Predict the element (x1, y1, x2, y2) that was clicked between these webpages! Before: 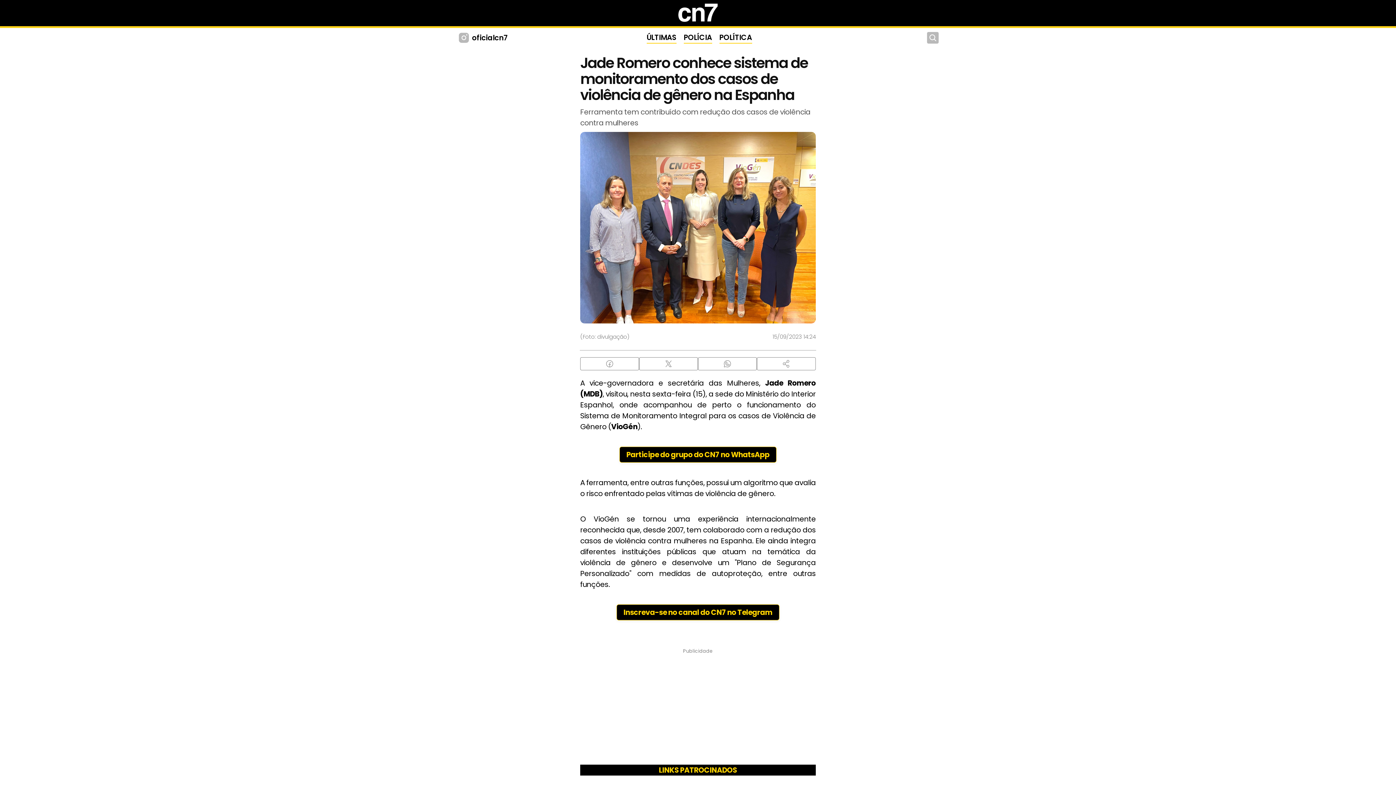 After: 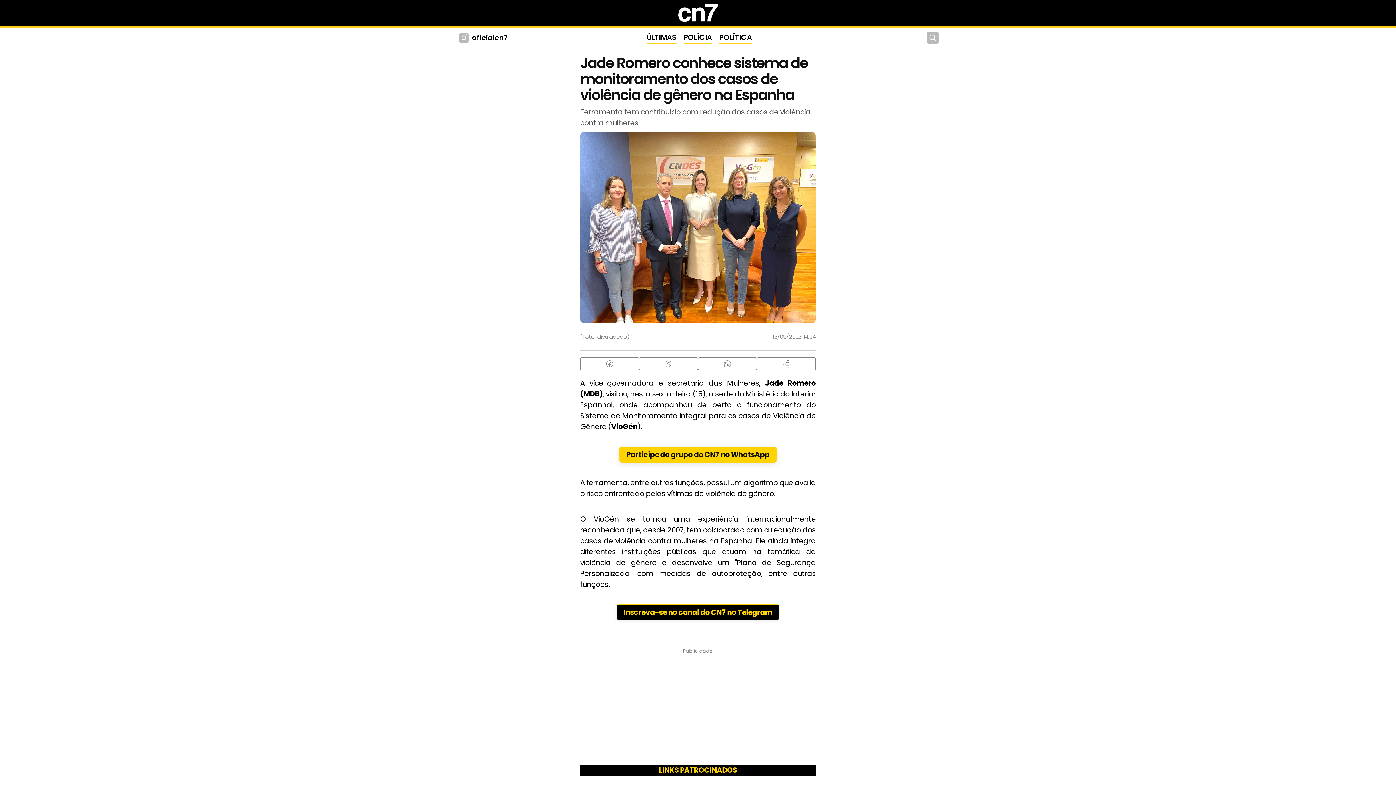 Action: bbox: (619, 446, 776, 462) label: Participe do grupo do CN7 no WhatsApp